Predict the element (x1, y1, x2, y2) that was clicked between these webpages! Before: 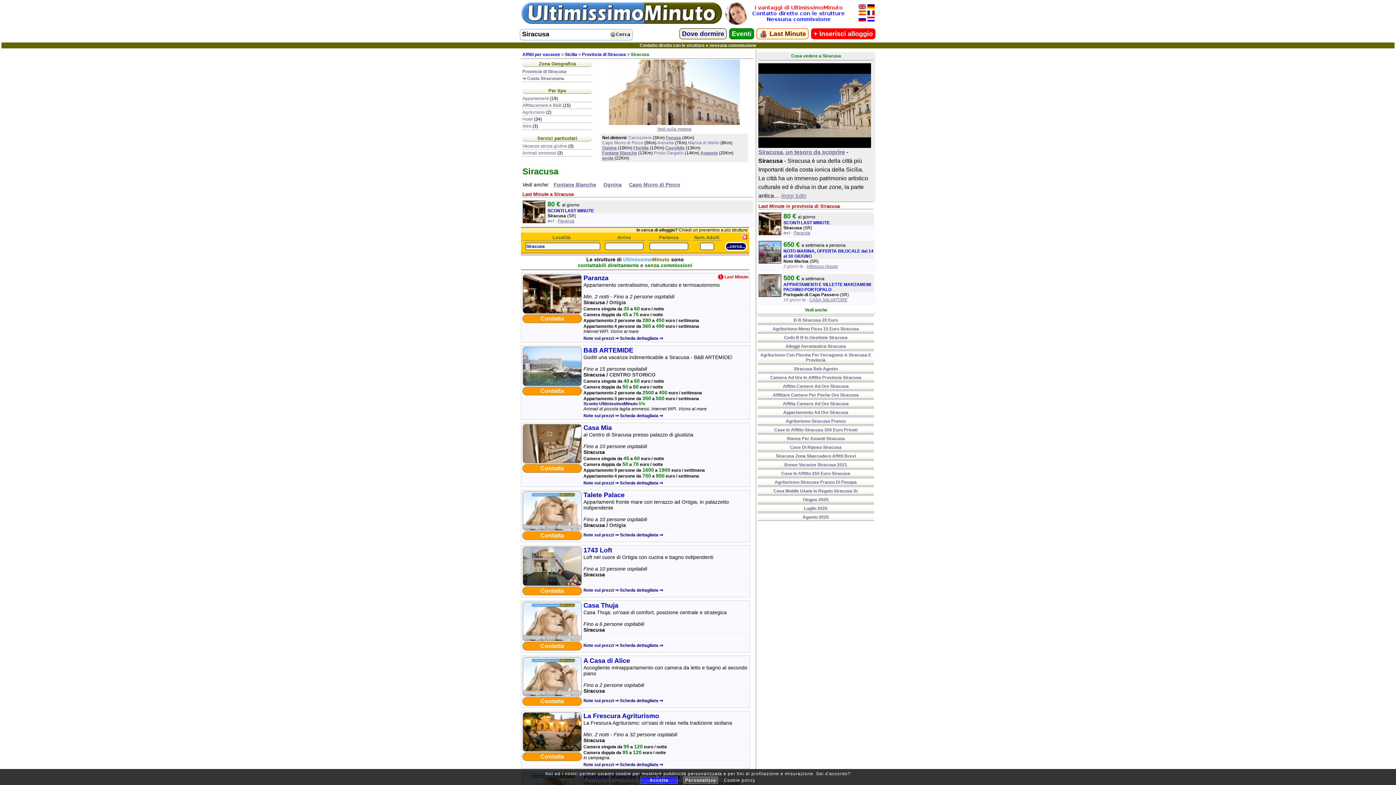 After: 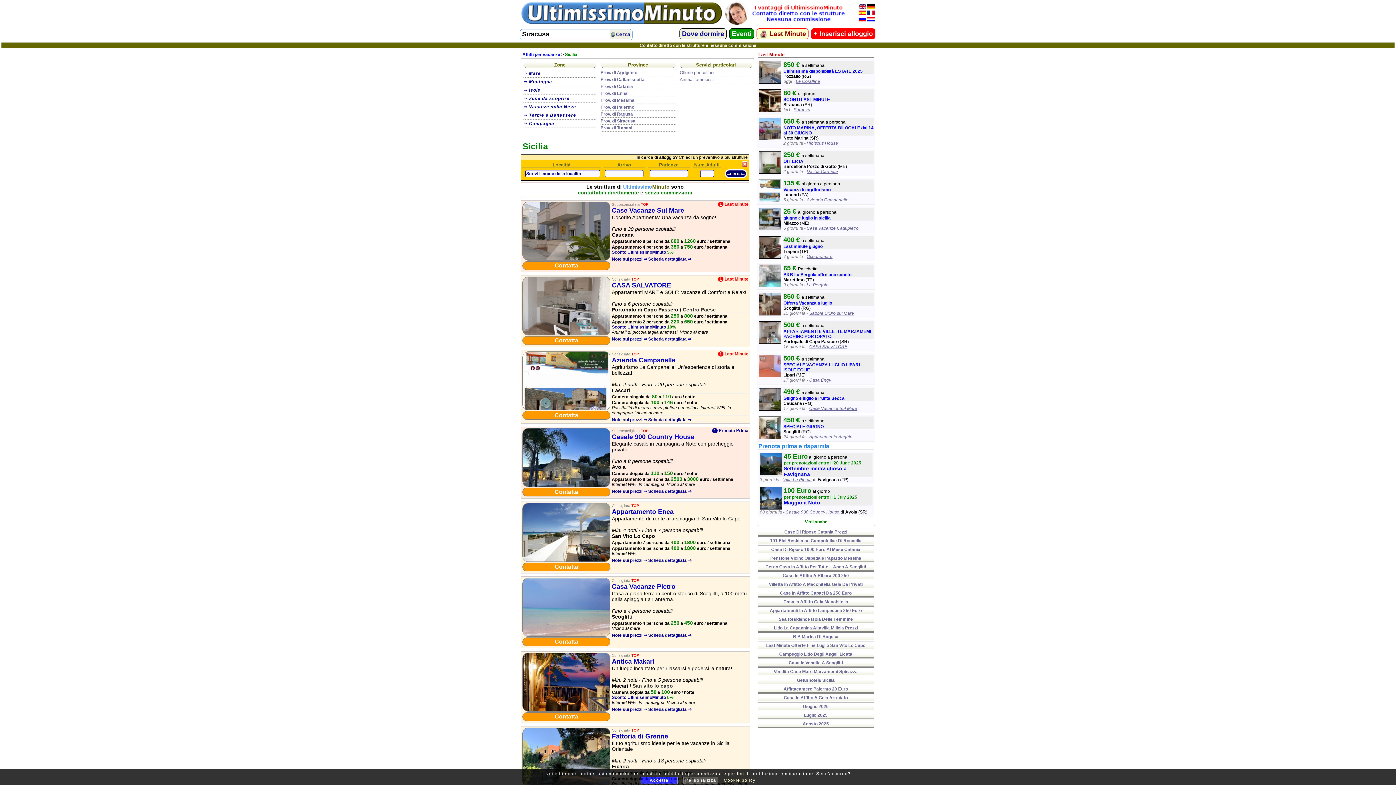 Action: bbox: (565, 52, 577, 57) label: Sicilia